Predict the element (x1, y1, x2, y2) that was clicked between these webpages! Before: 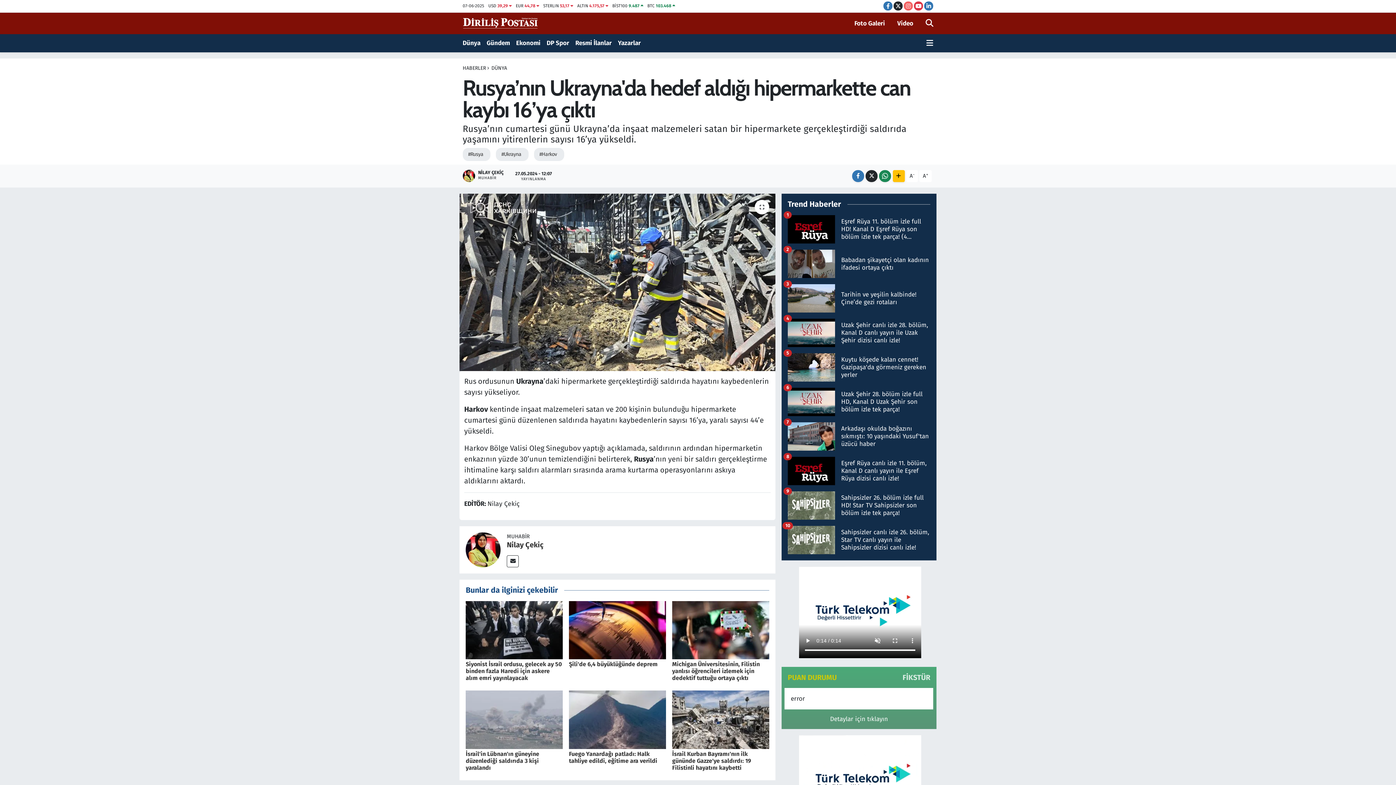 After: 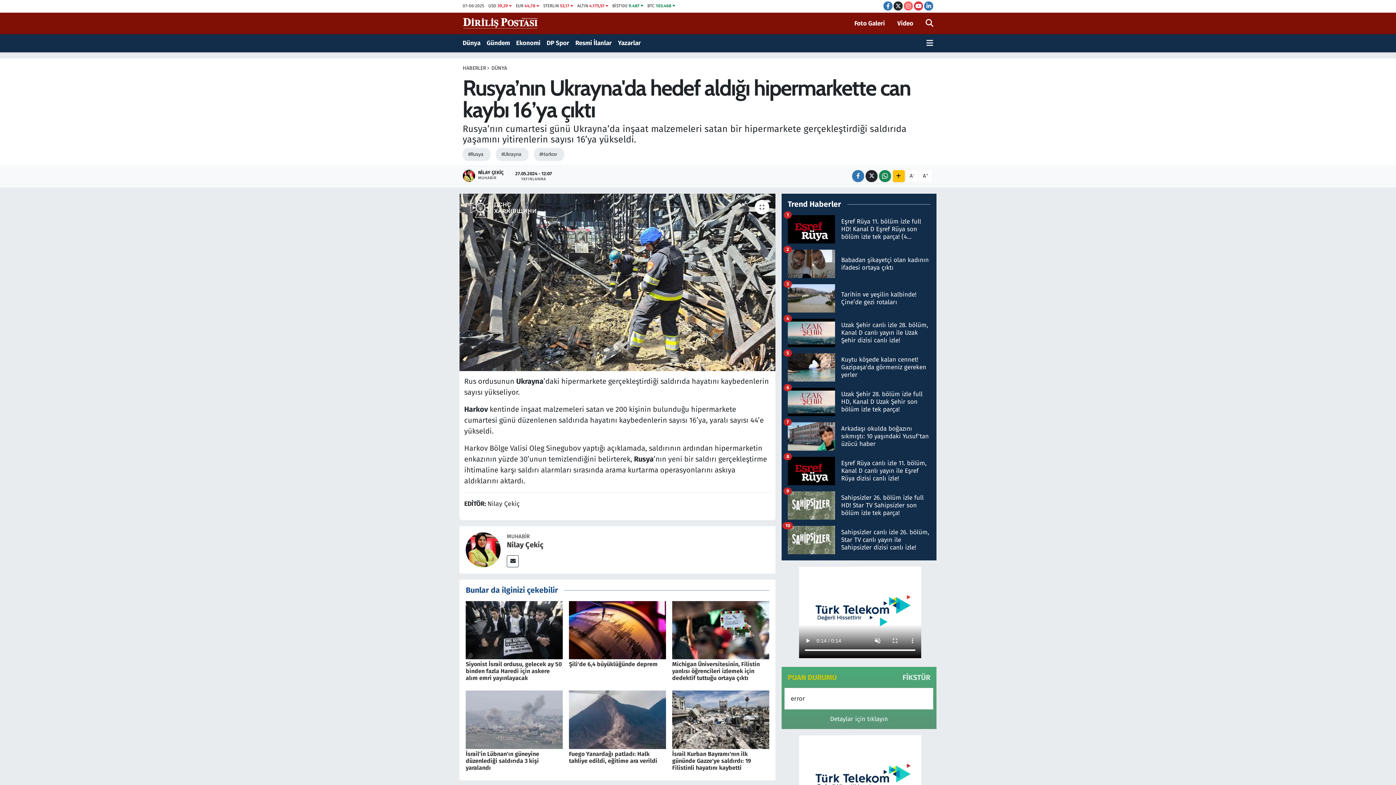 Action: bbox: (787, 381, 930, 415) label: Tarihin ve yeşilin kalbinde! Çine’de gezi rotaları
3